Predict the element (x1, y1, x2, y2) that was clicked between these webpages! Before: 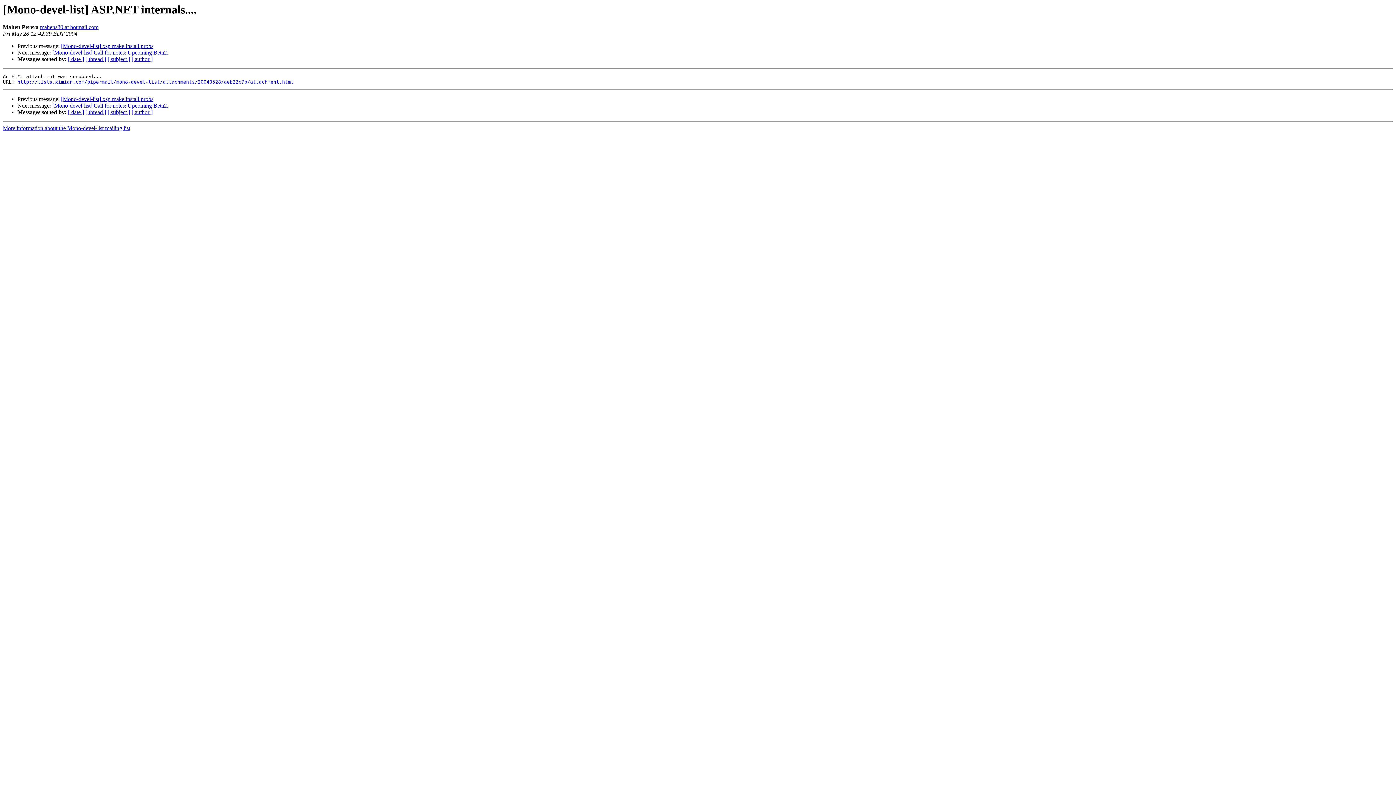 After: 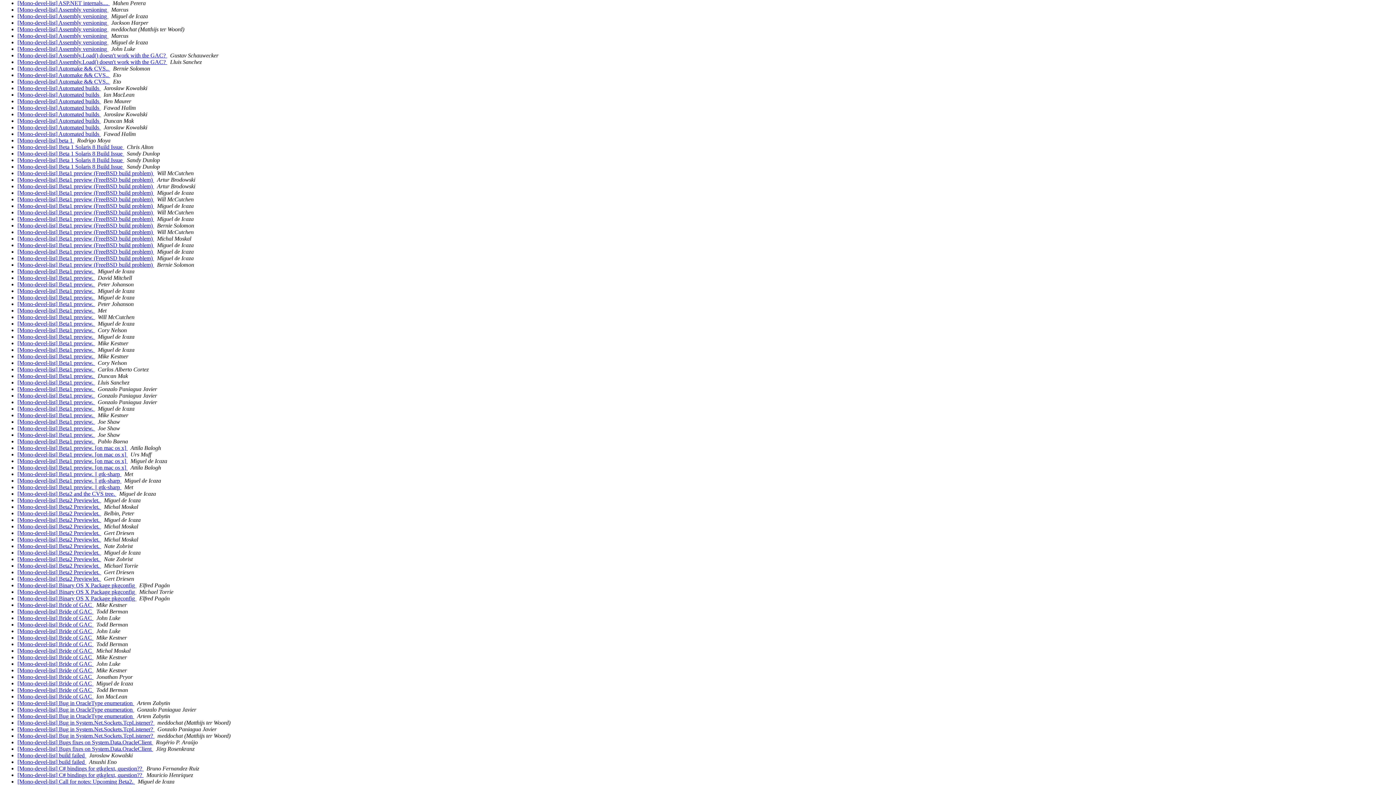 Action: label: [ subject ] bbox: (107, 109, 130, 115)